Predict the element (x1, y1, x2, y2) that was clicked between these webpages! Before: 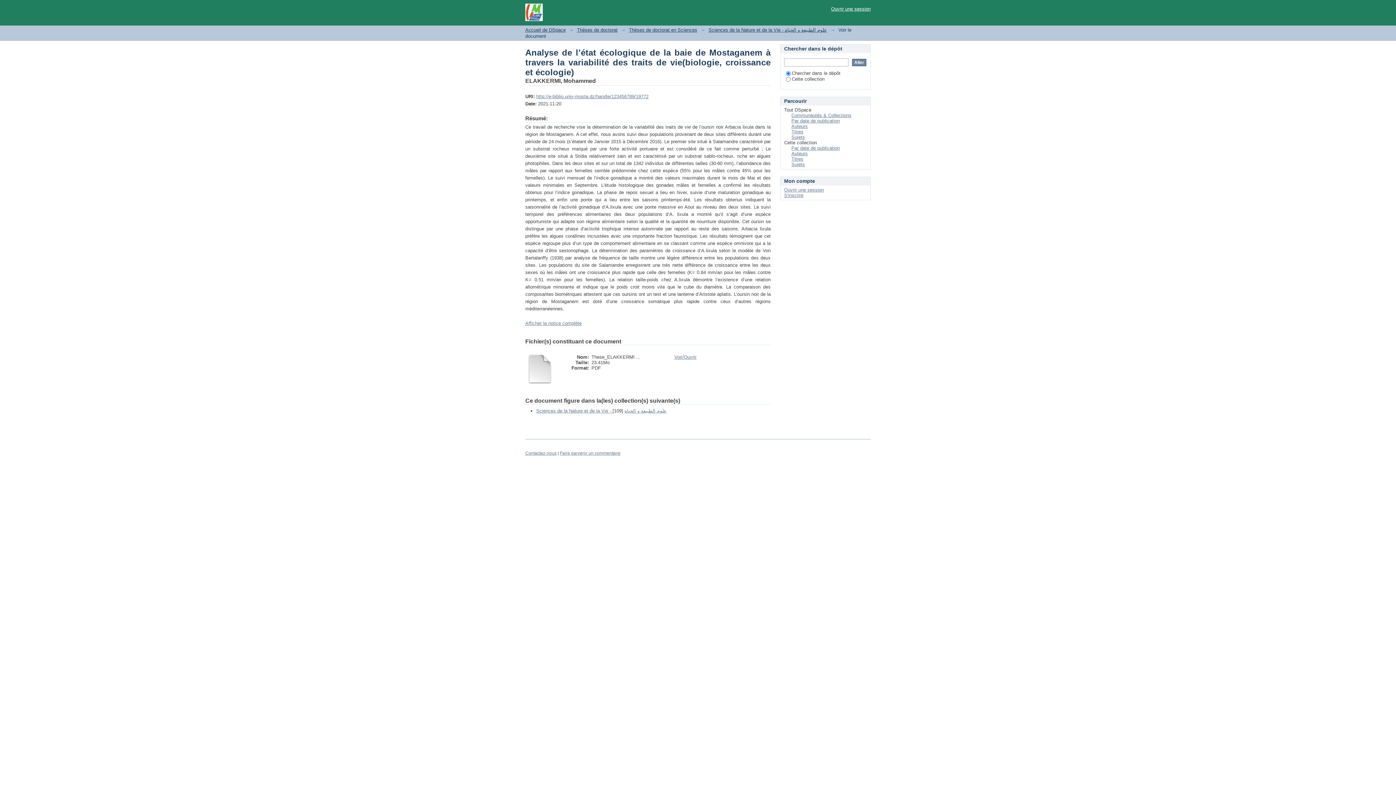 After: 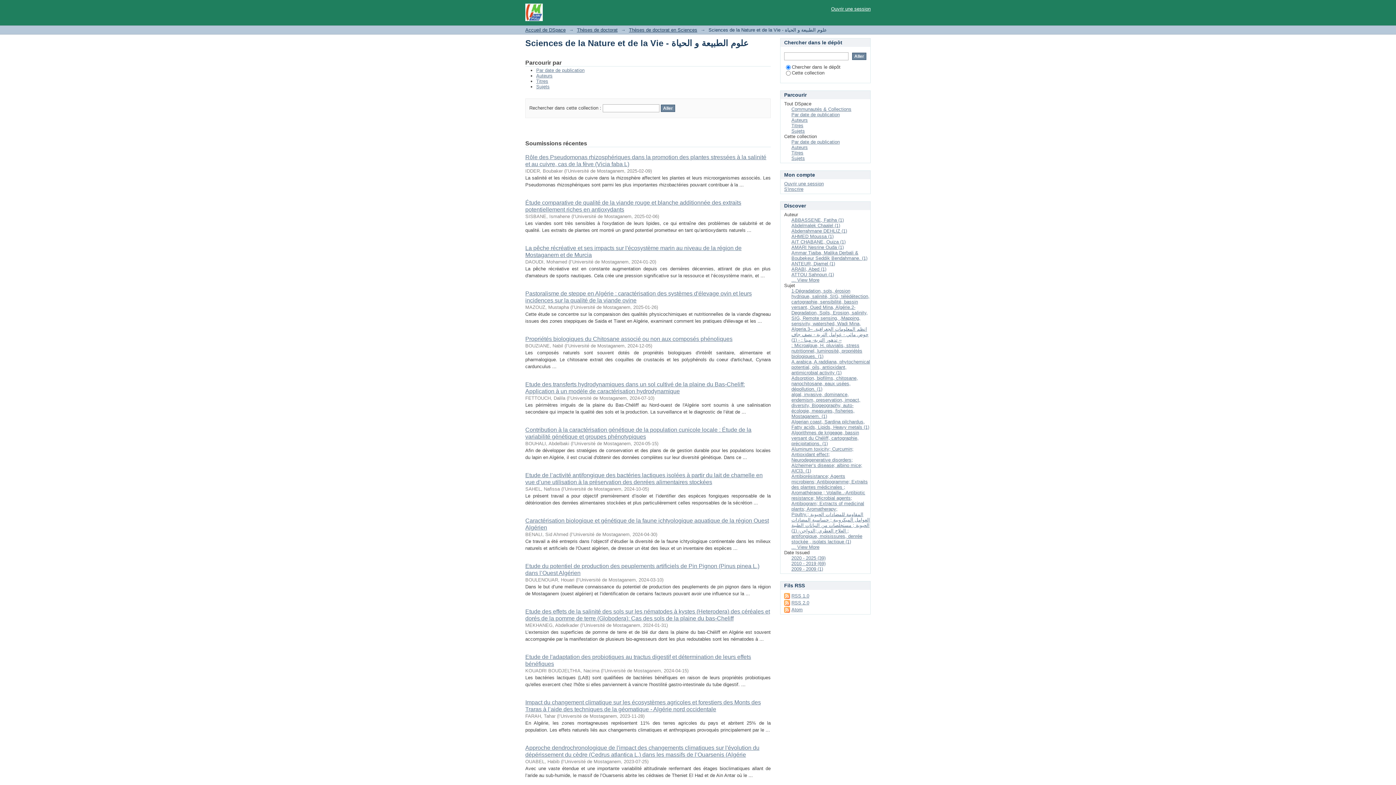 Action: bbox: (708, 27, 827, 32) label: Sciences de la Nature et de la Vie - علوم الطبيعة و الحياة